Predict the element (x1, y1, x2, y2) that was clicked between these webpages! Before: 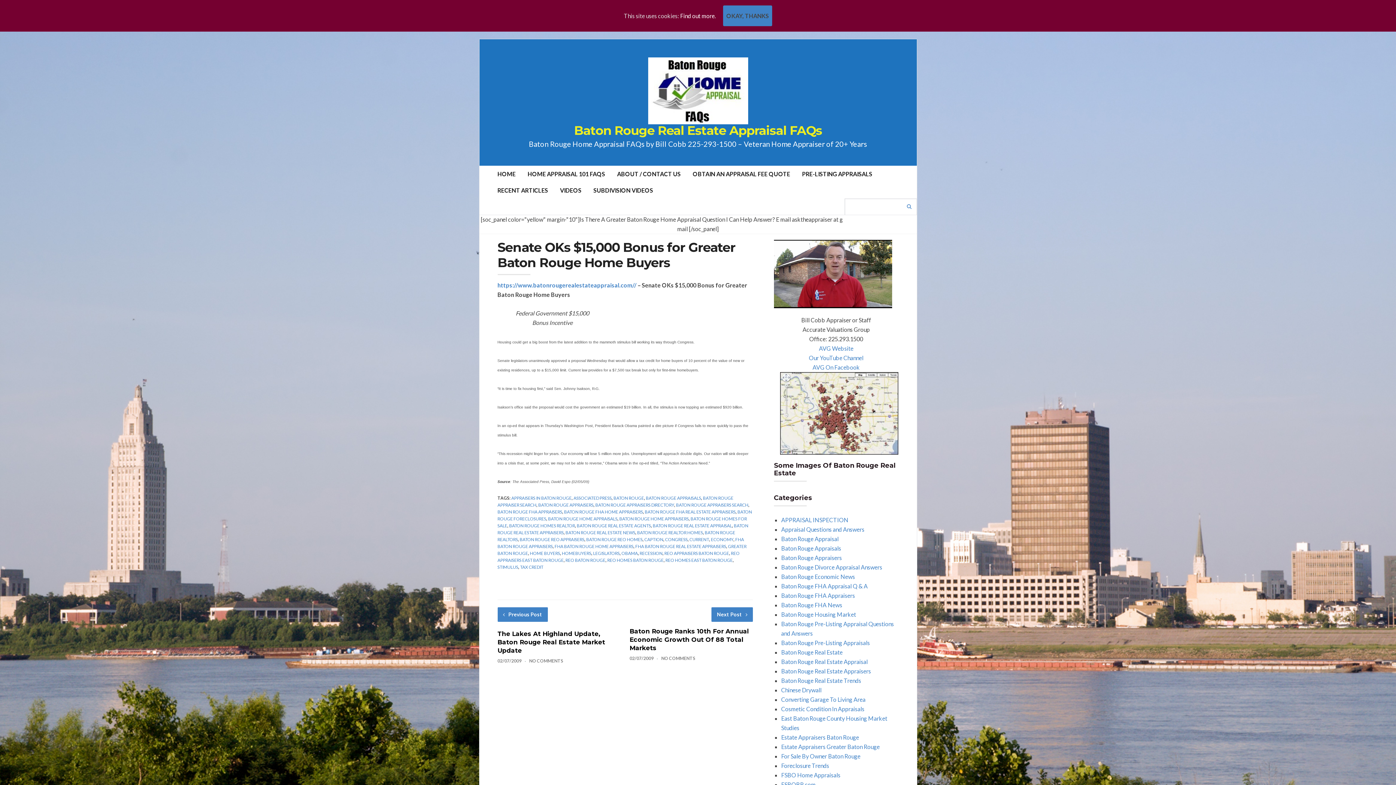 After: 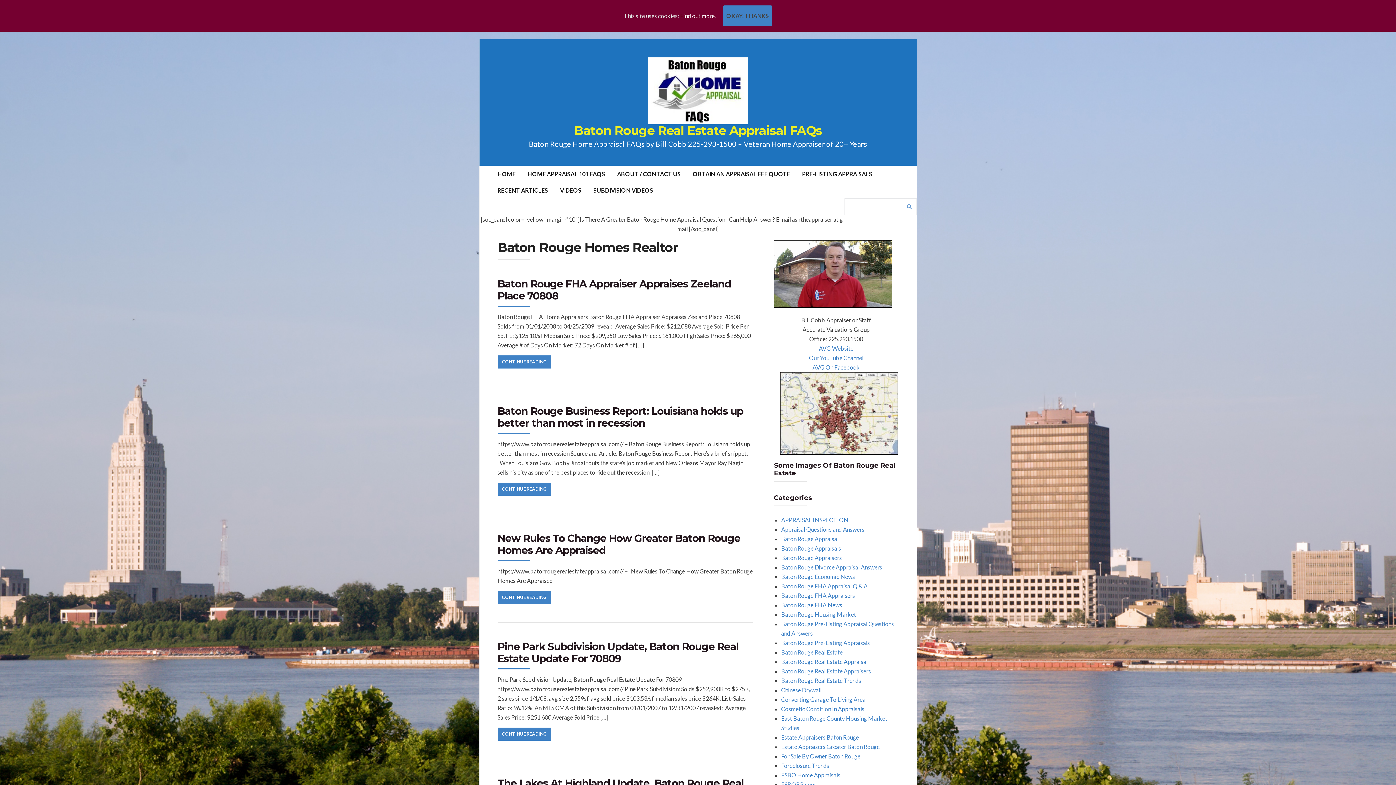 Action: bbox: (509, 523, 575, 528) label: BATON ROUGE HOMES REALTOR